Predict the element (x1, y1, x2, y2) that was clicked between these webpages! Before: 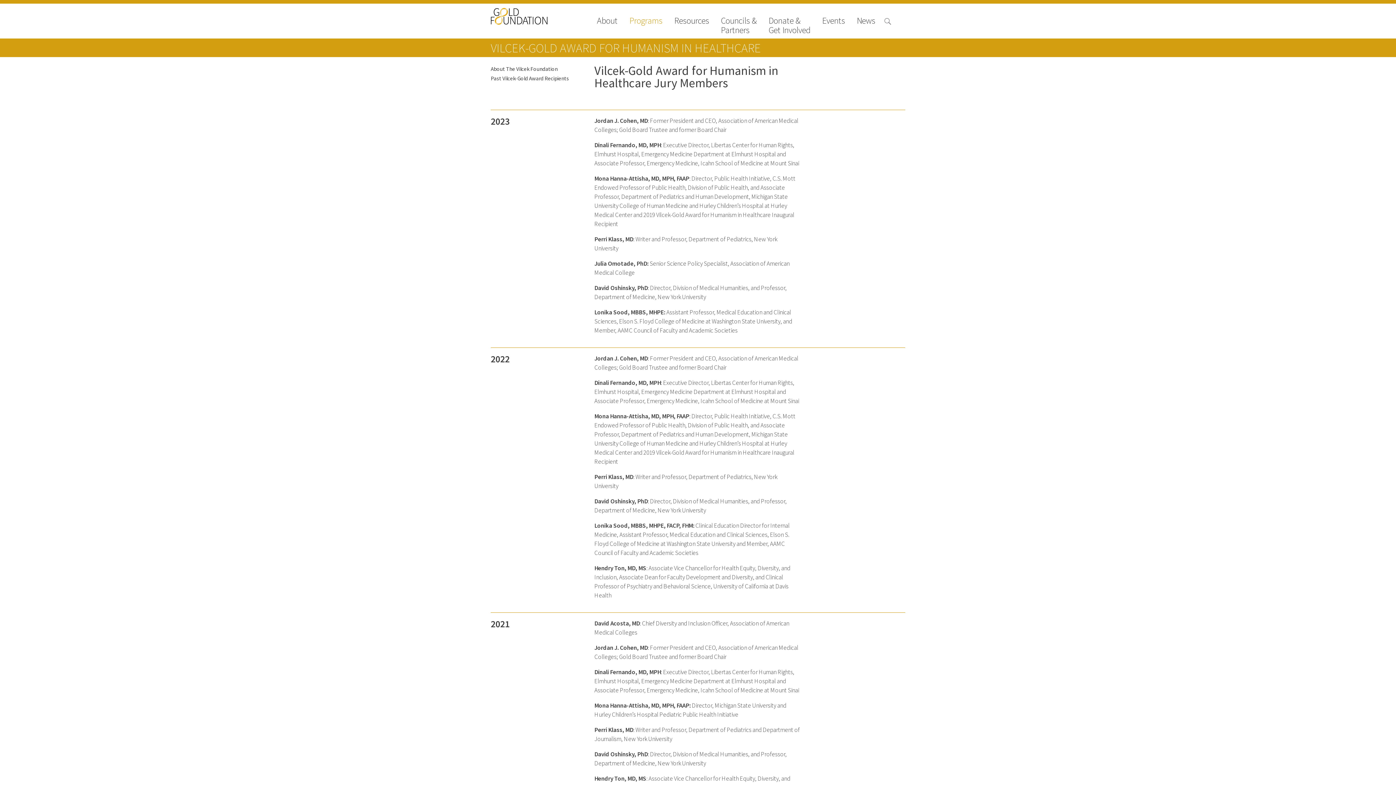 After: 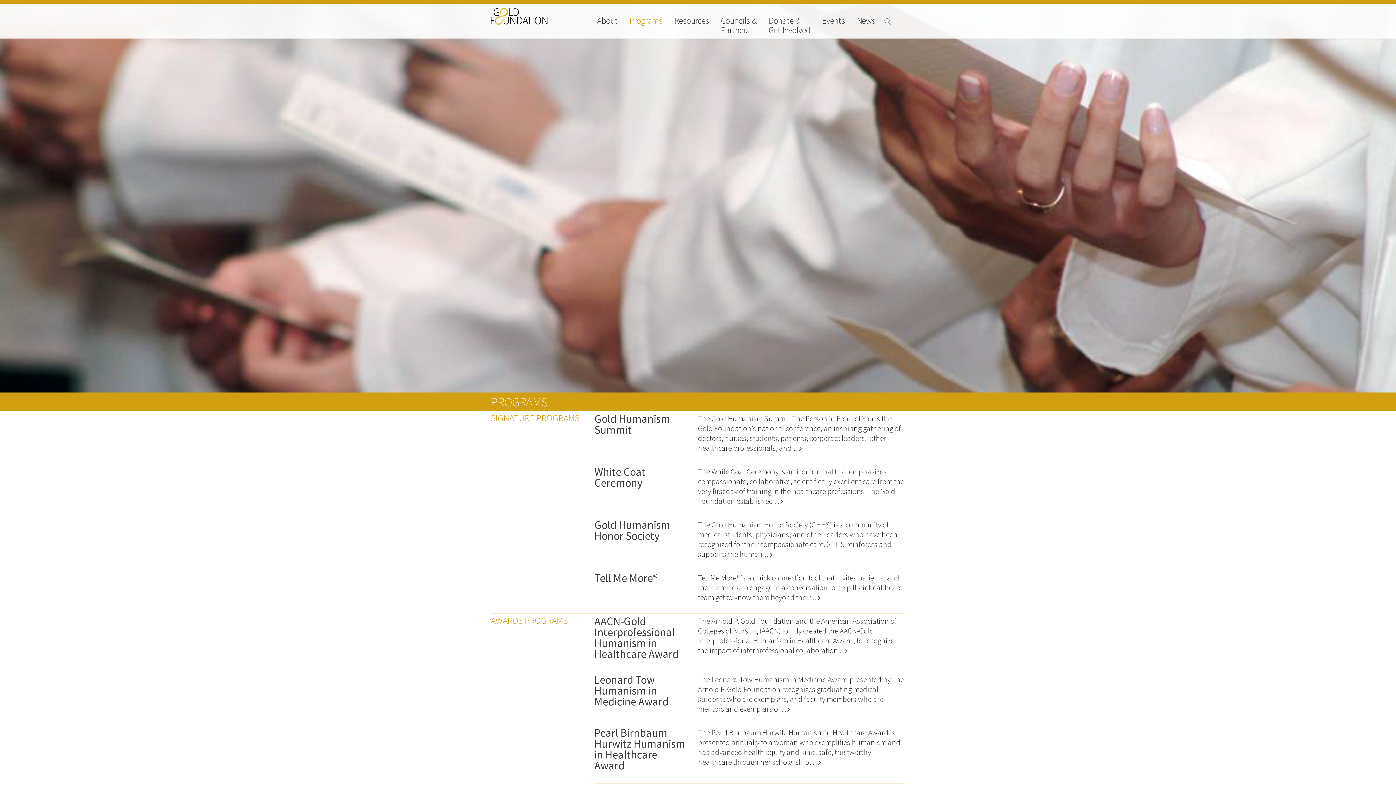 Action: bbox: (629, 16, 662, 34) label: Programs